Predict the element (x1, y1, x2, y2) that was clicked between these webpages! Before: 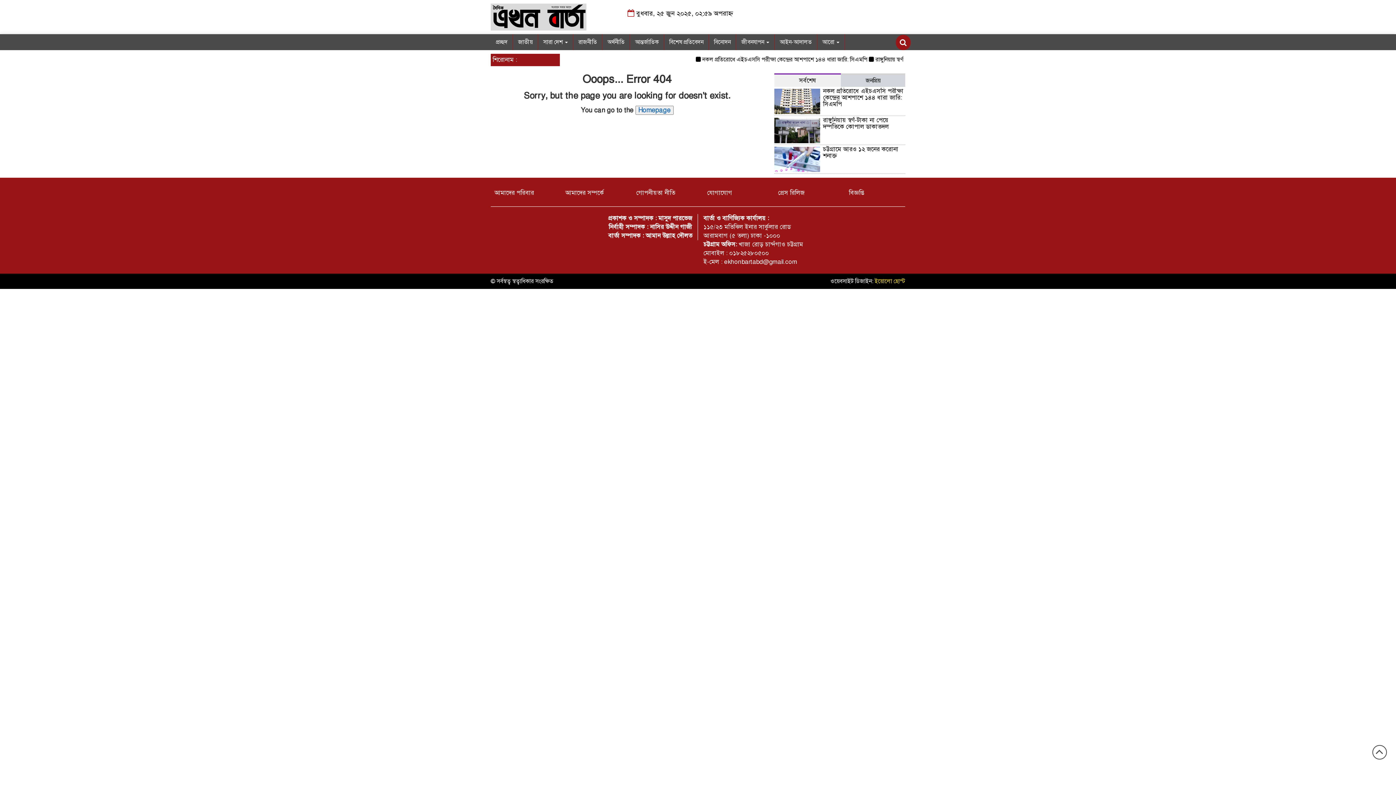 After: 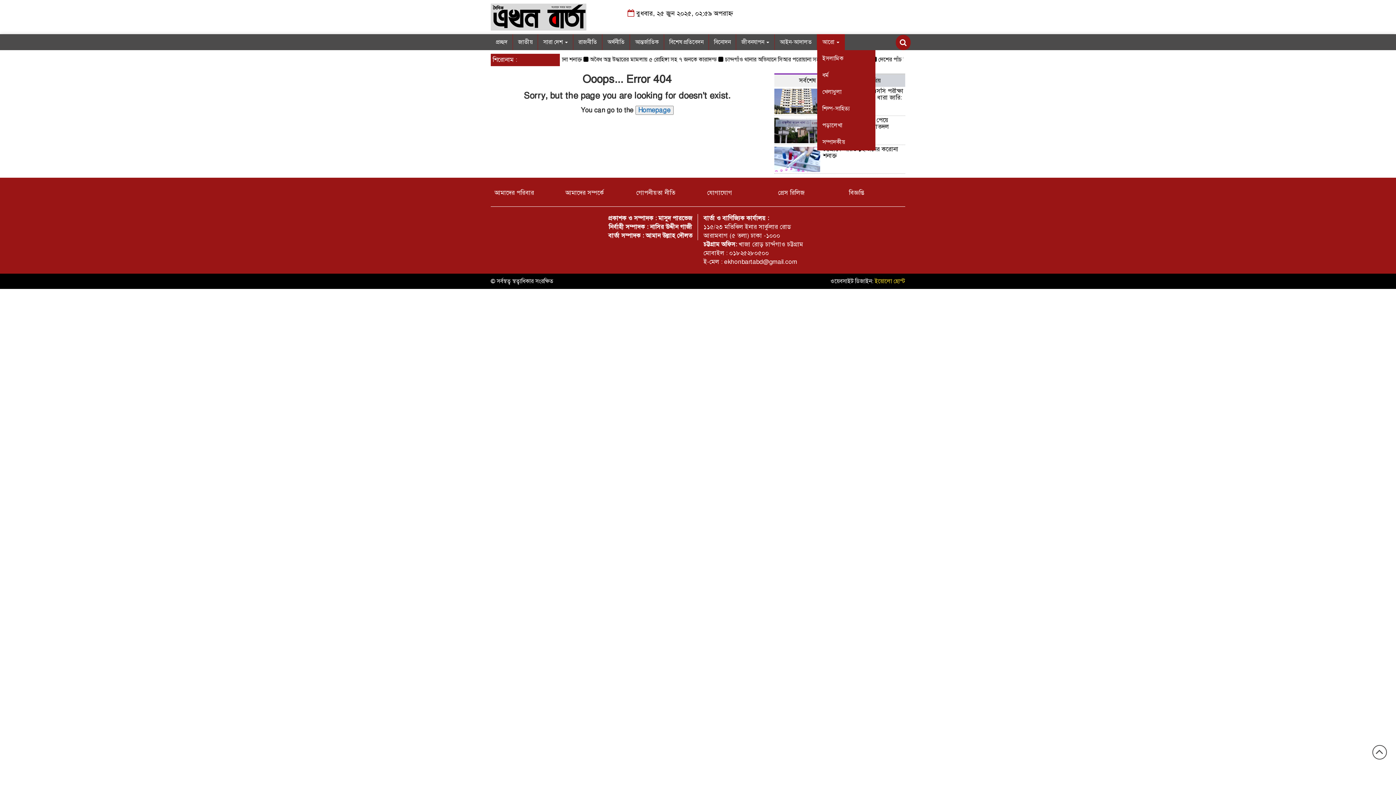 Action: label: আরো  bbox: (817, 34, 845, 50)